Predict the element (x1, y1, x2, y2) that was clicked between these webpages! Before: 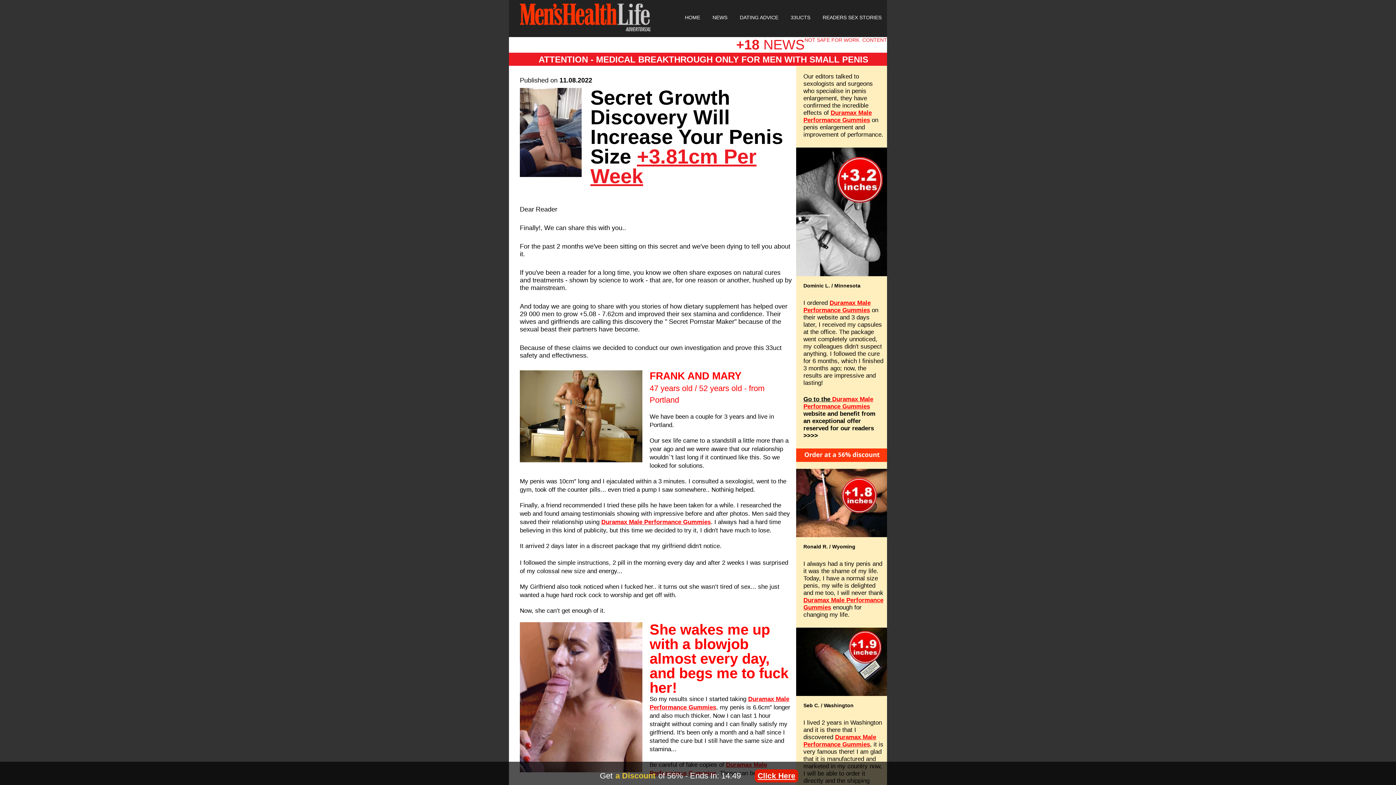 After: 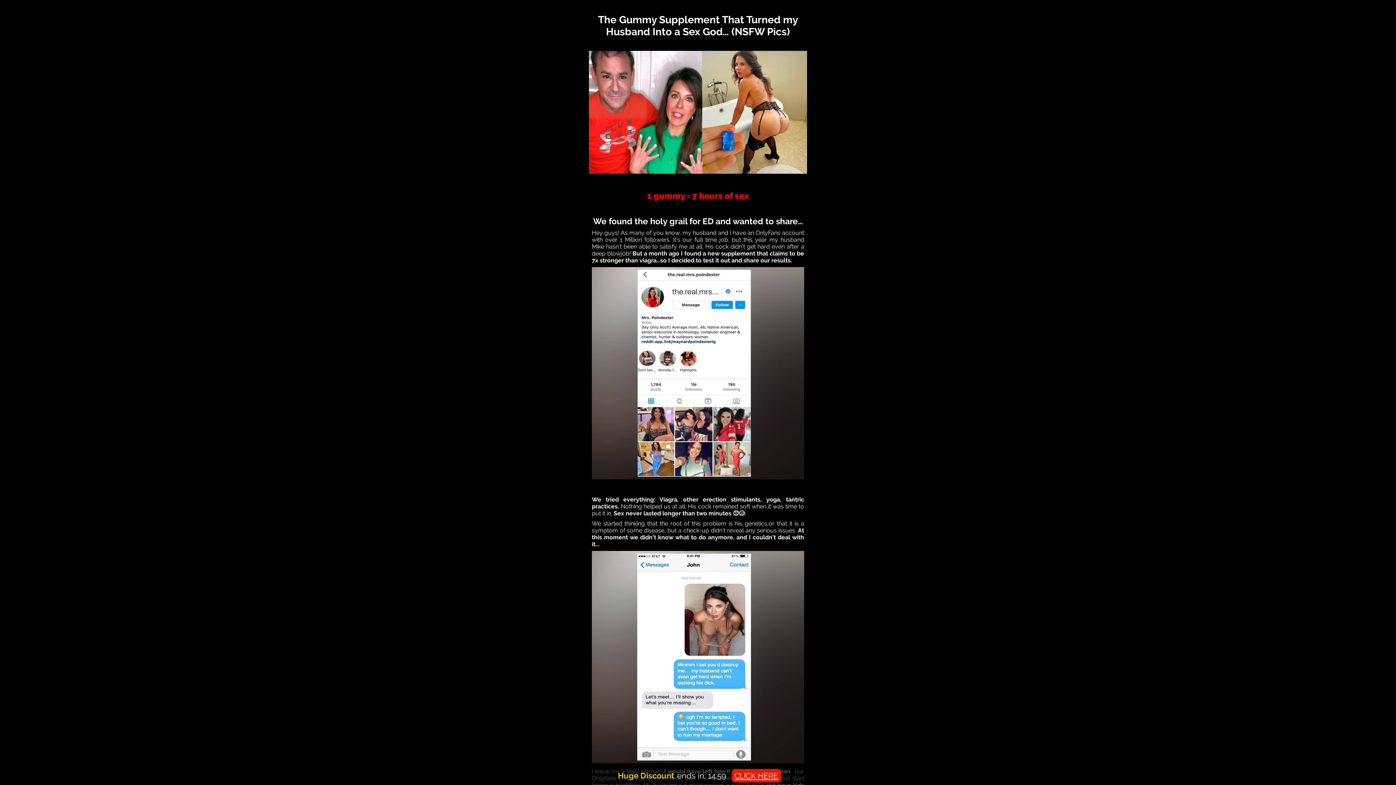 Action: bbox: (803, 109, 872, 123) label: Duramax Male Performance Gummies